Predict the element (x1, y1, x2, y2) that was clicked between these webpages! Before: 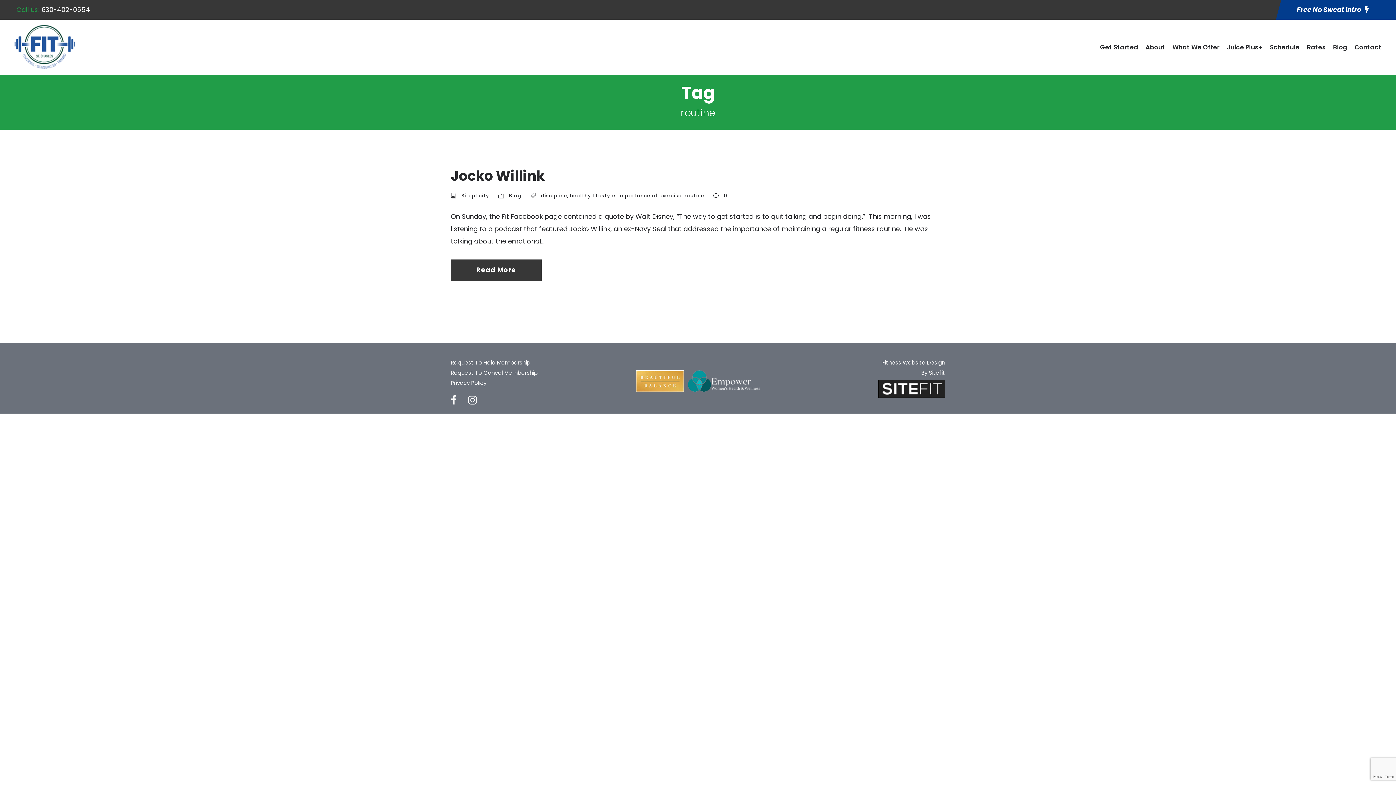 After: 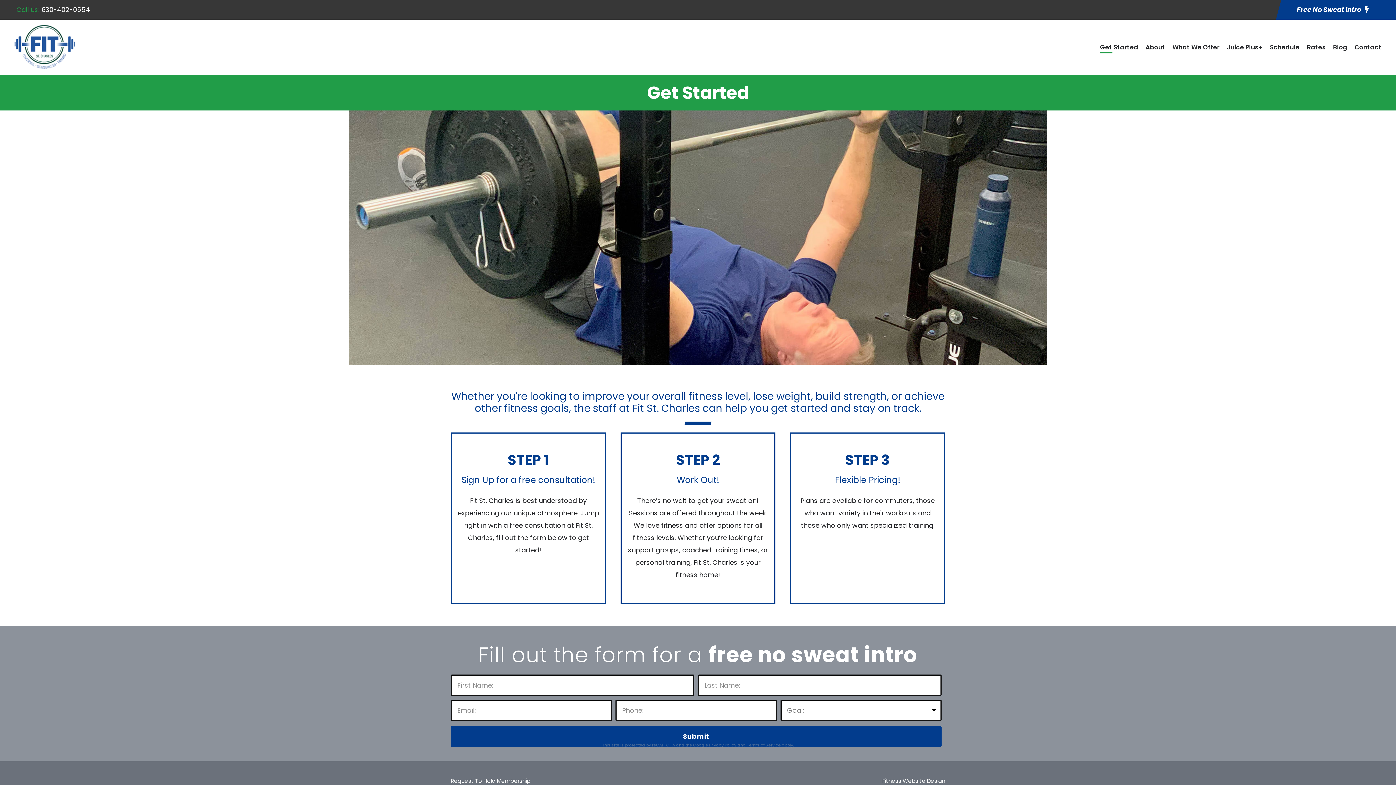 Action: bbox: (1100, 42, 1138, 60) label: Get Started